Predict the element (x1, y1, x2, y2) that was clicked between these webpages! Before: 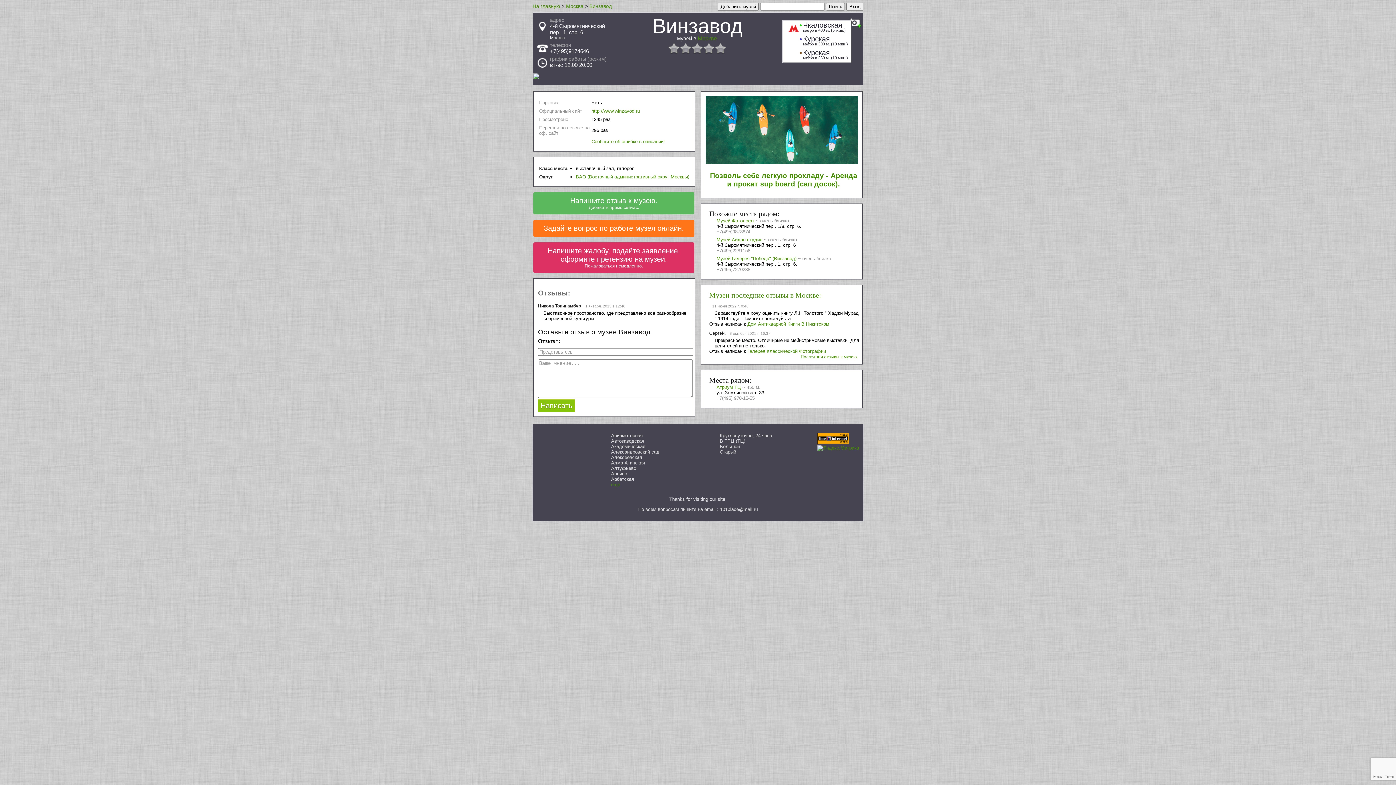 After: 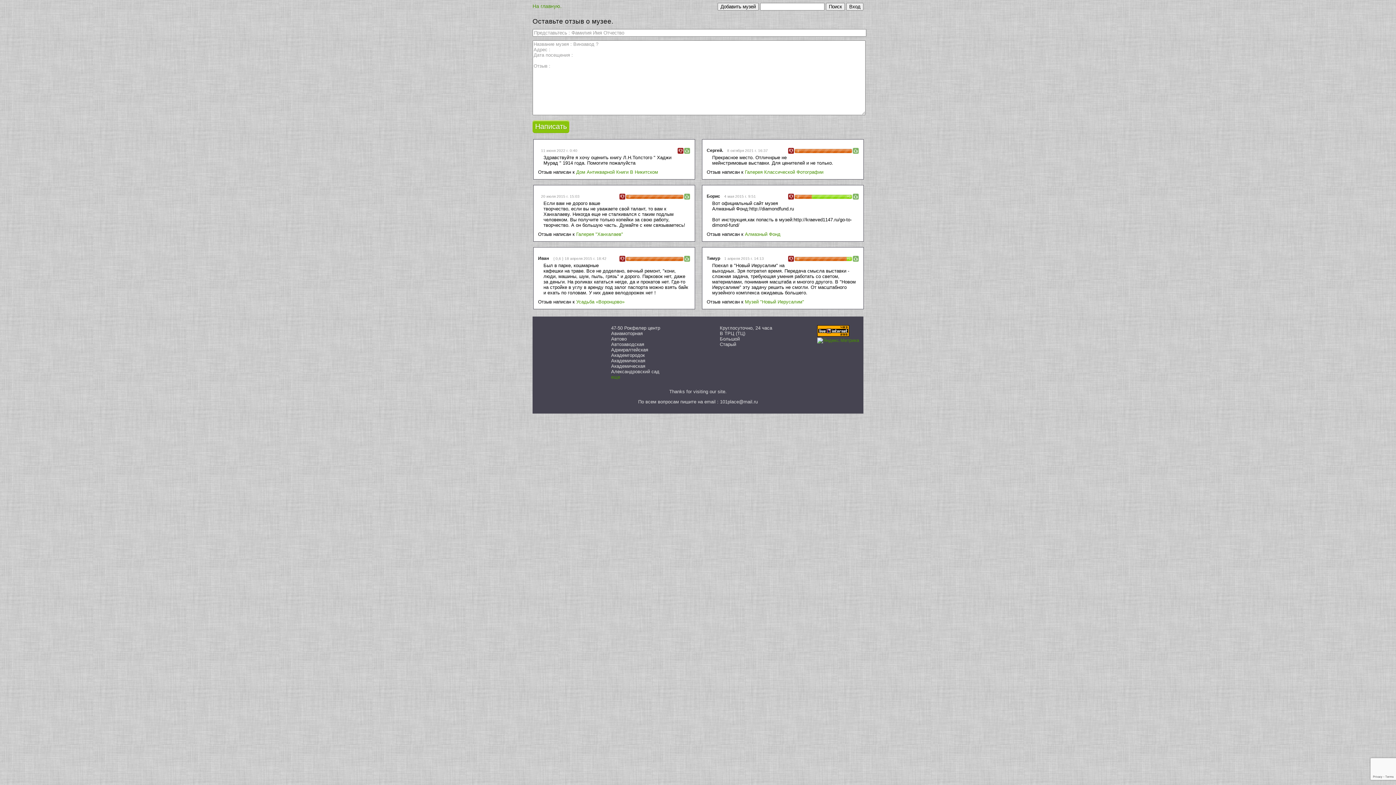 Action: bbox: (800, 354, 858, 359) label: Последнии отзывы к музею.